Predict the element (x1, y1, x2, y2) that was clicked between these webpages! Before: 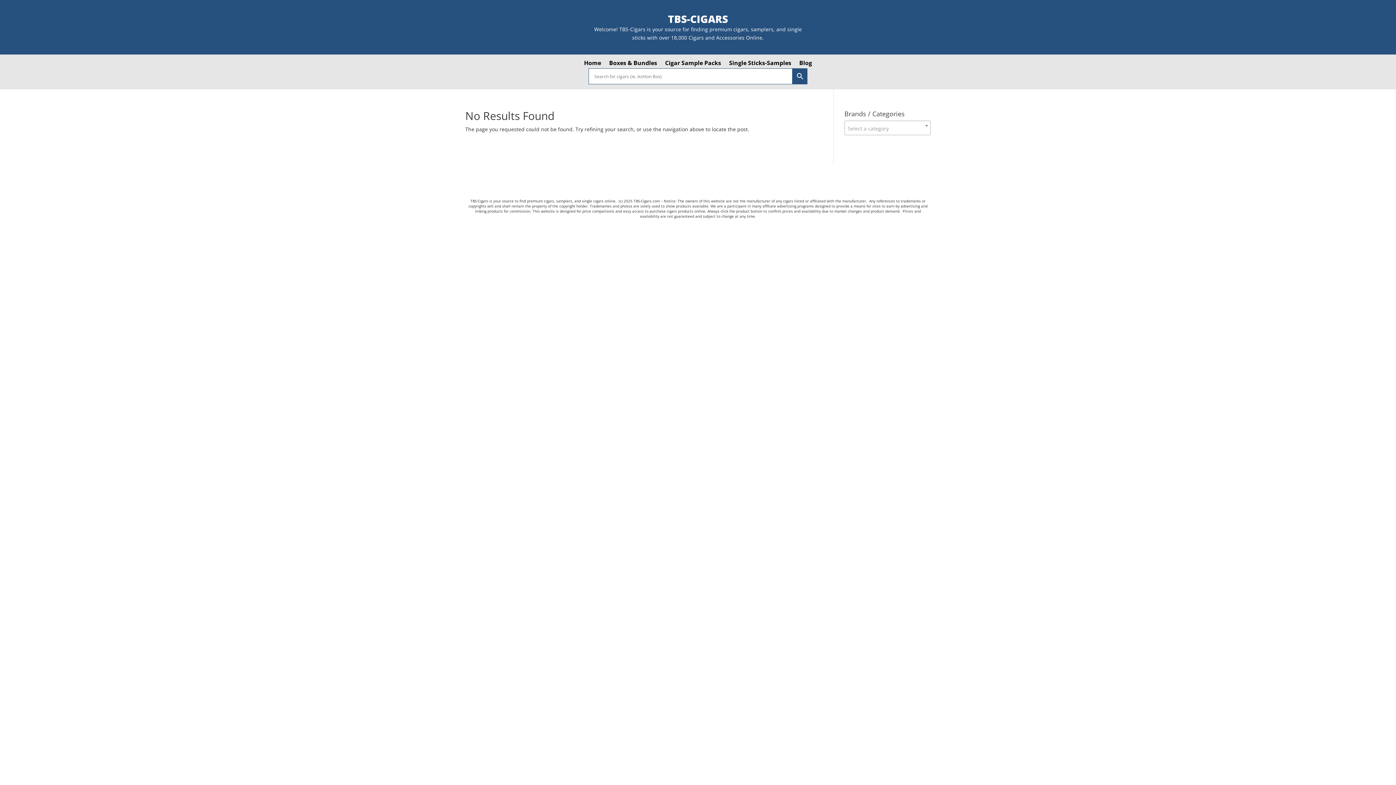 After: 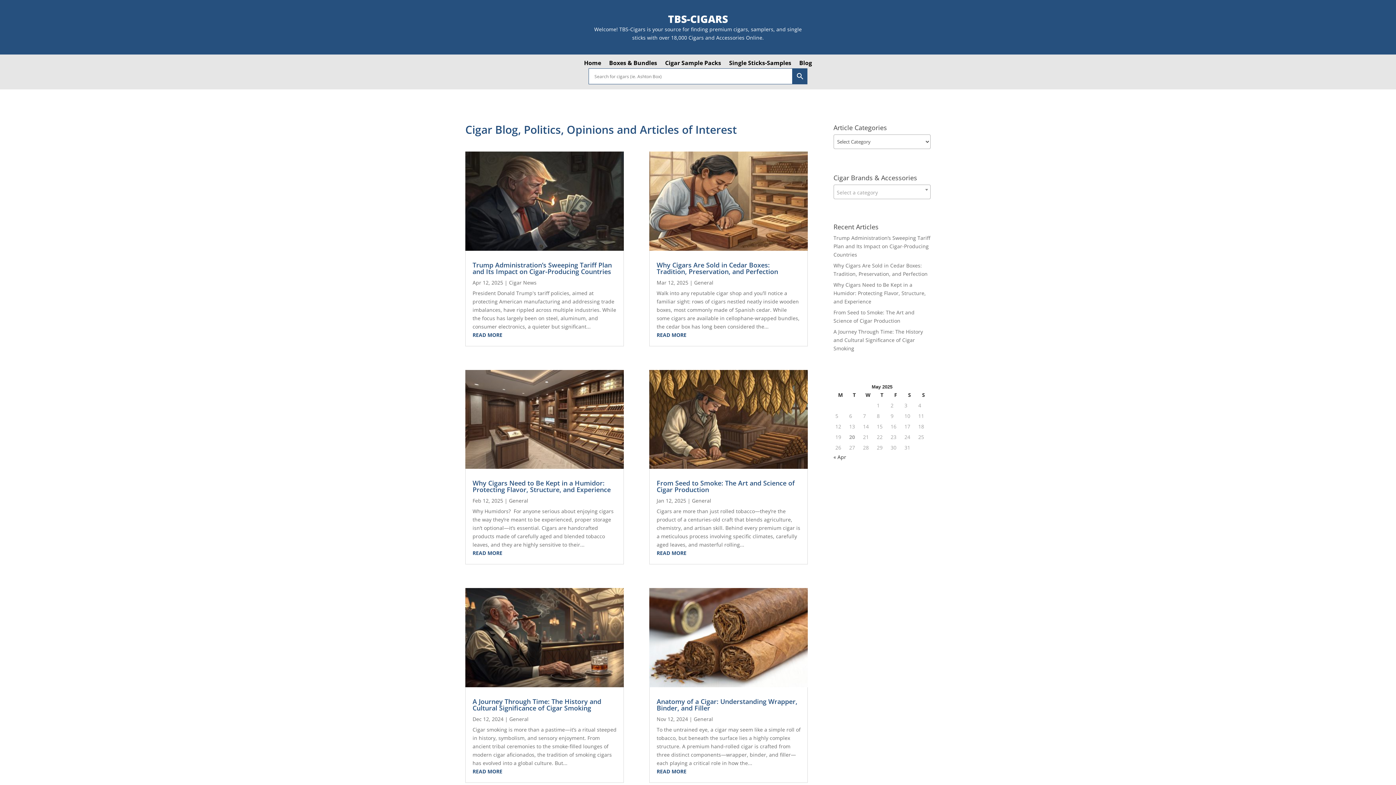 Action: label: Blog bbox: (799, 60, 812, 68)